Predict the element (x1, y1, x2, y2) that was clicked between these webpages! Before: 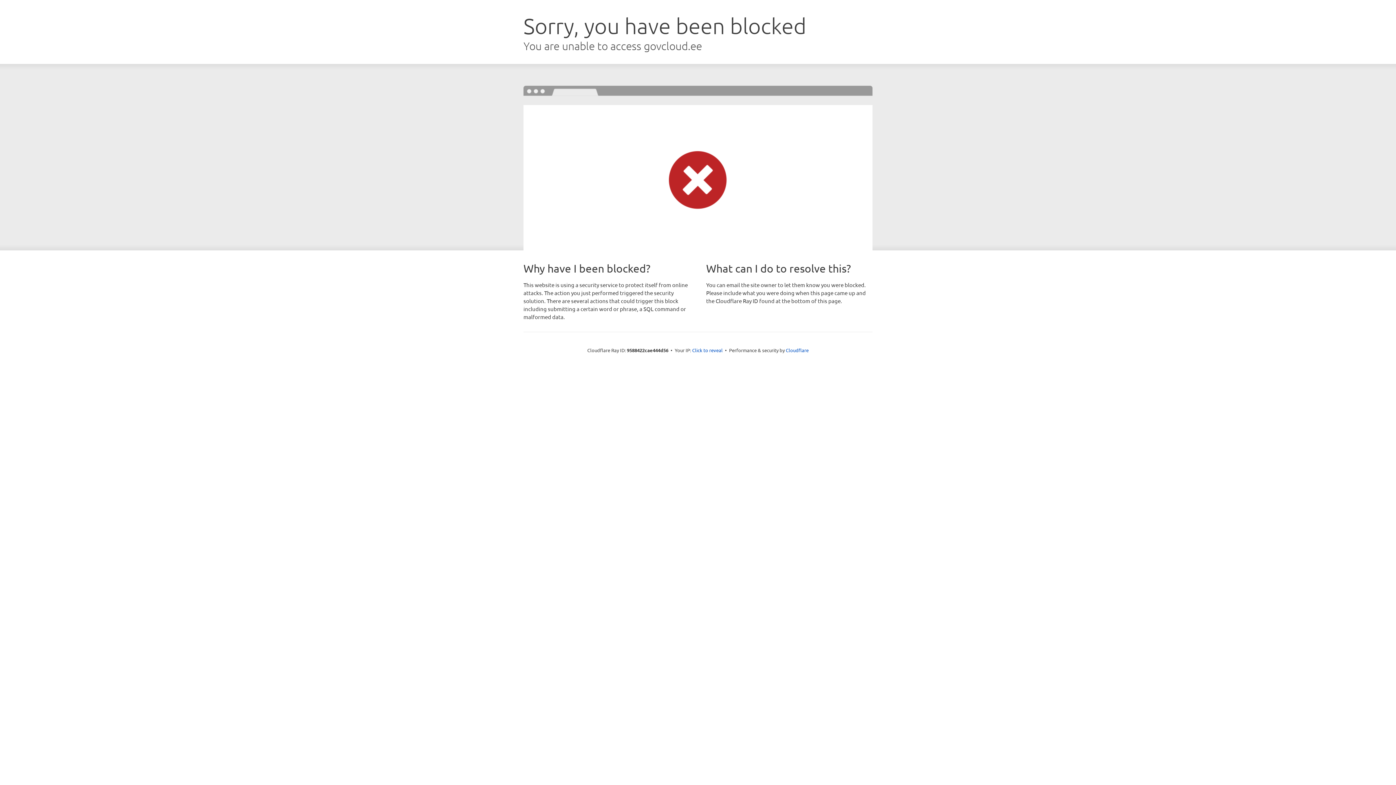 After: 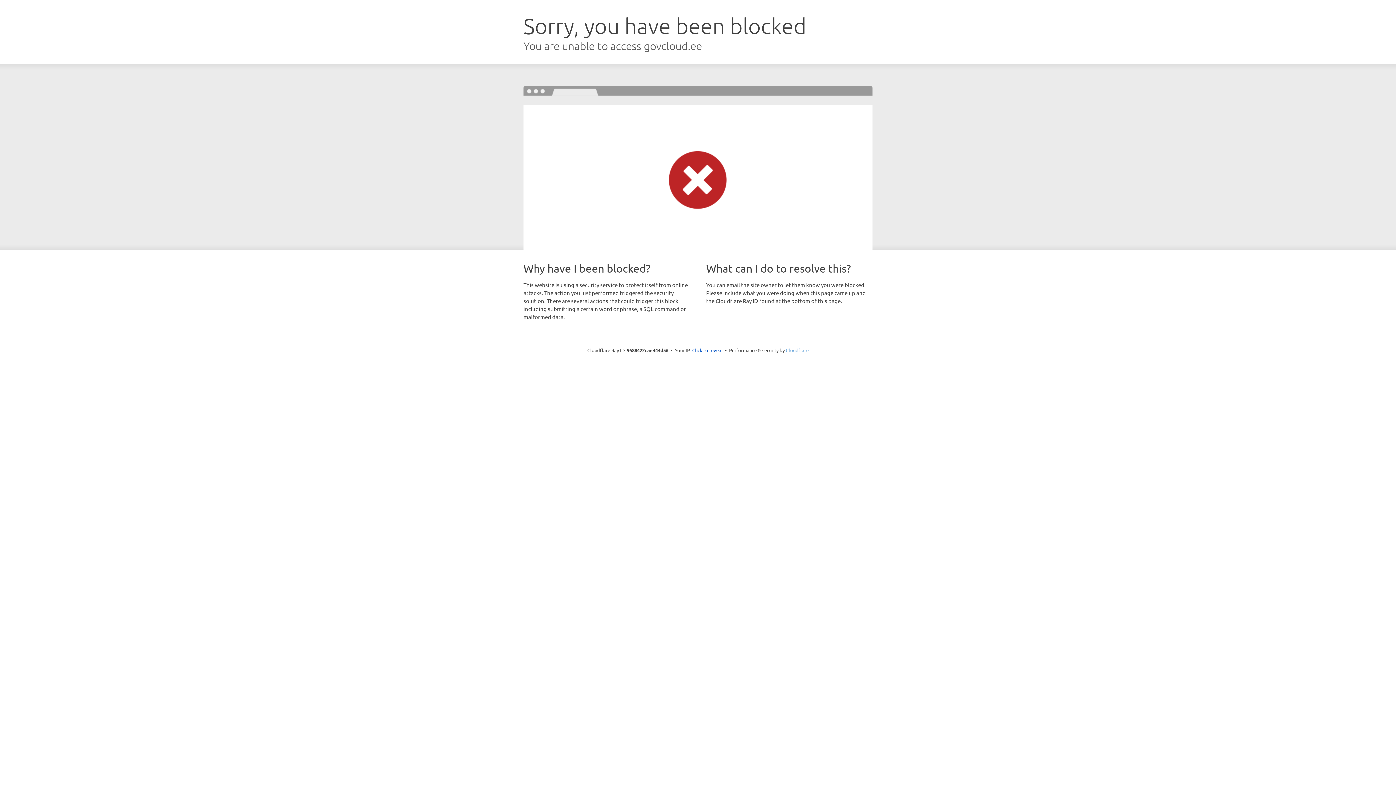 Action: bbox: (786, 347, 808, 353) label: Cloudflare